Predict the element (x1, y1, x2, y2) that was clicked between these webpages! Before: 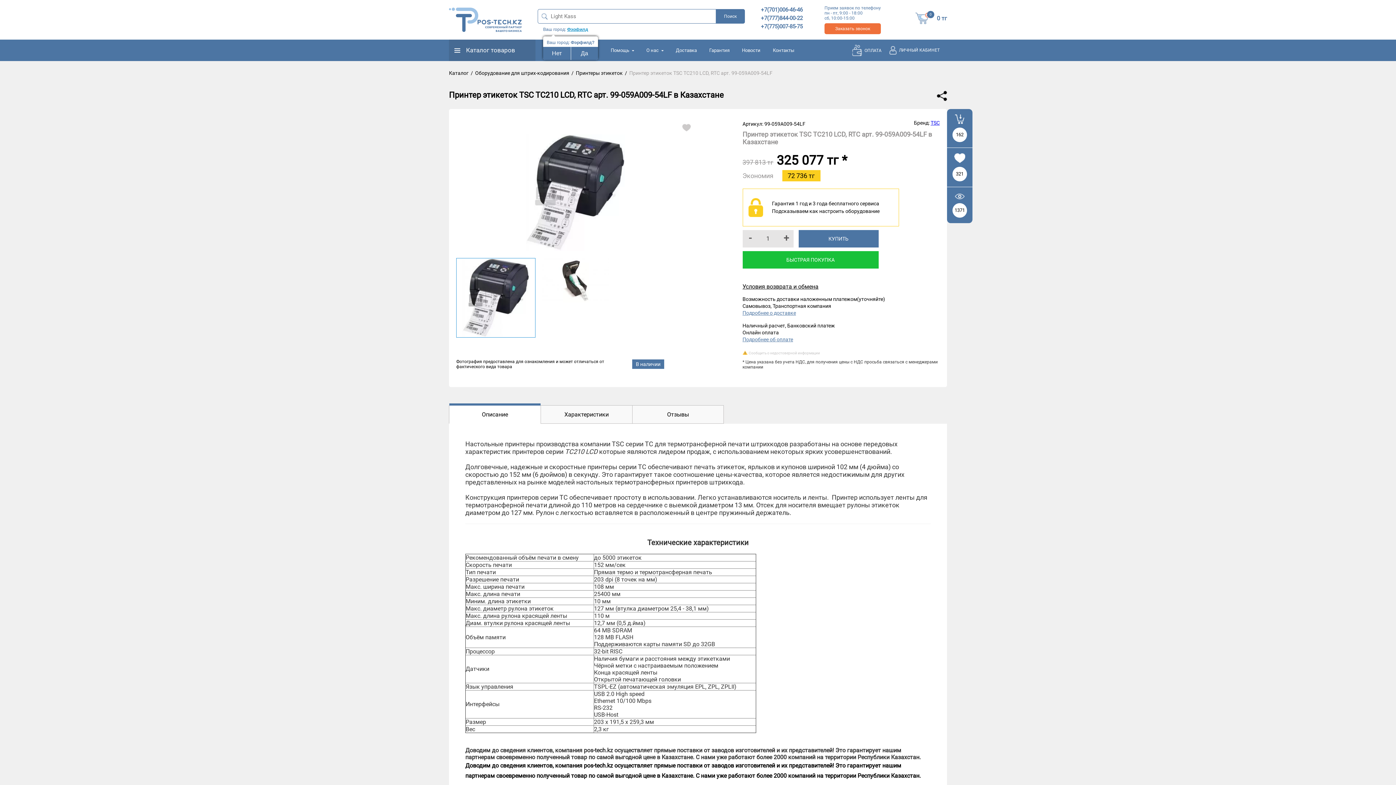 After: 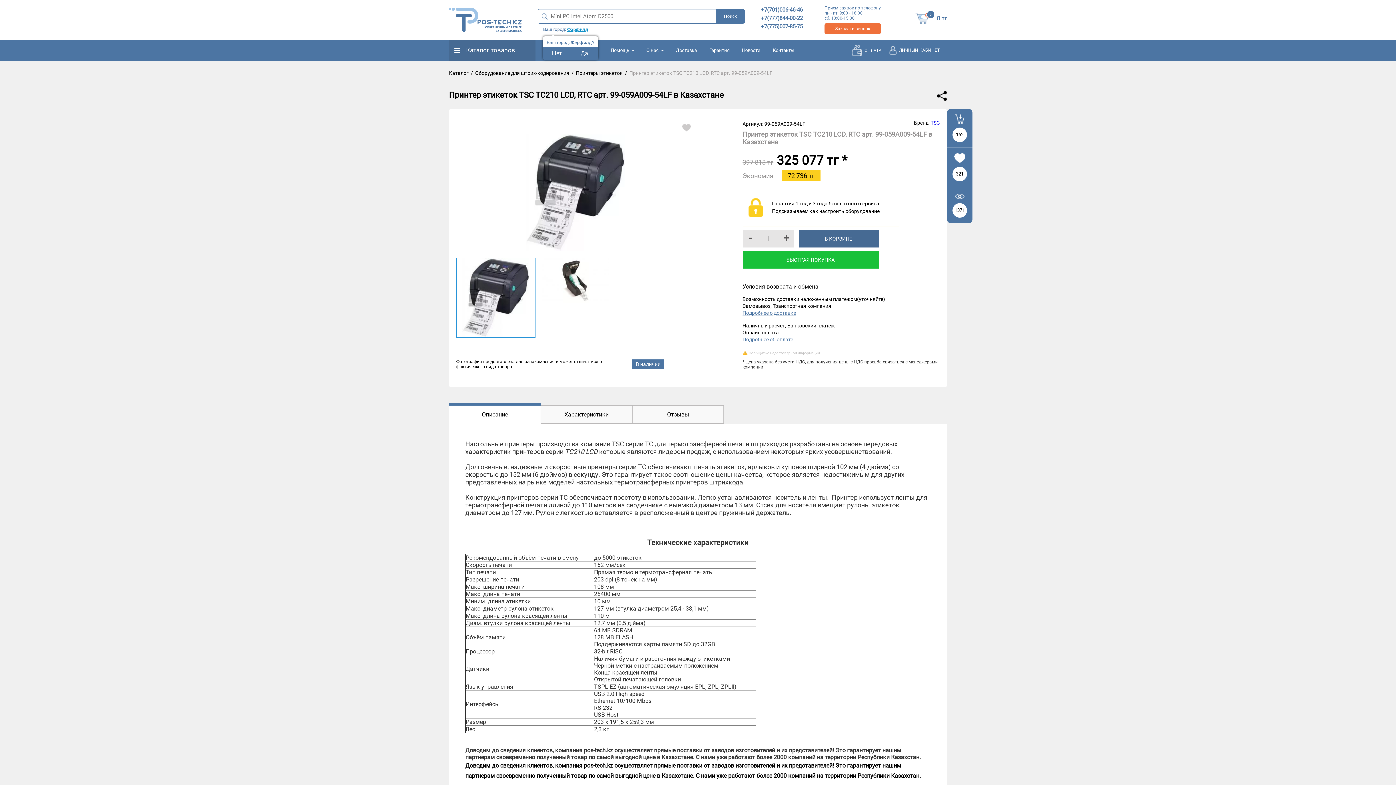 Action: label: КУПИТЬ bbox: (798, 230, 878, 247)